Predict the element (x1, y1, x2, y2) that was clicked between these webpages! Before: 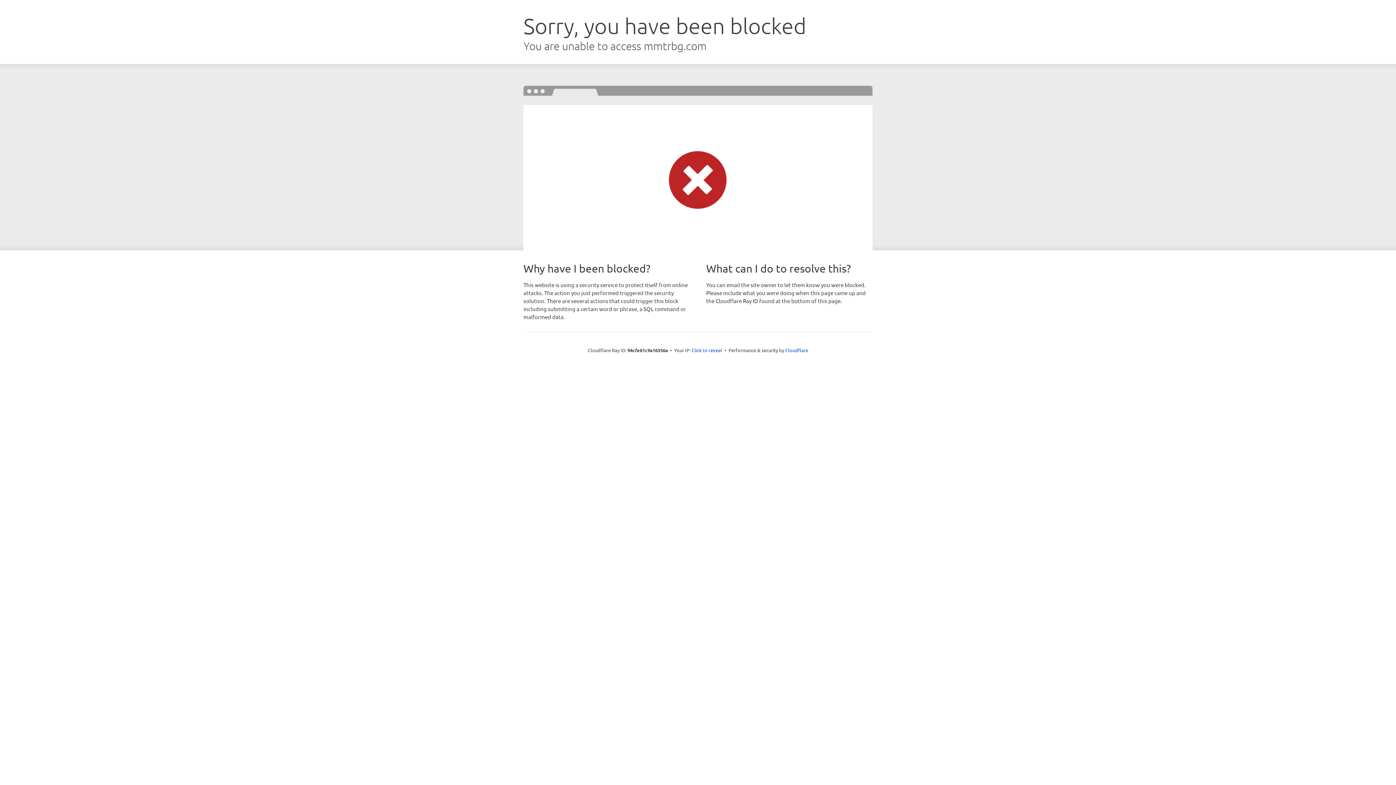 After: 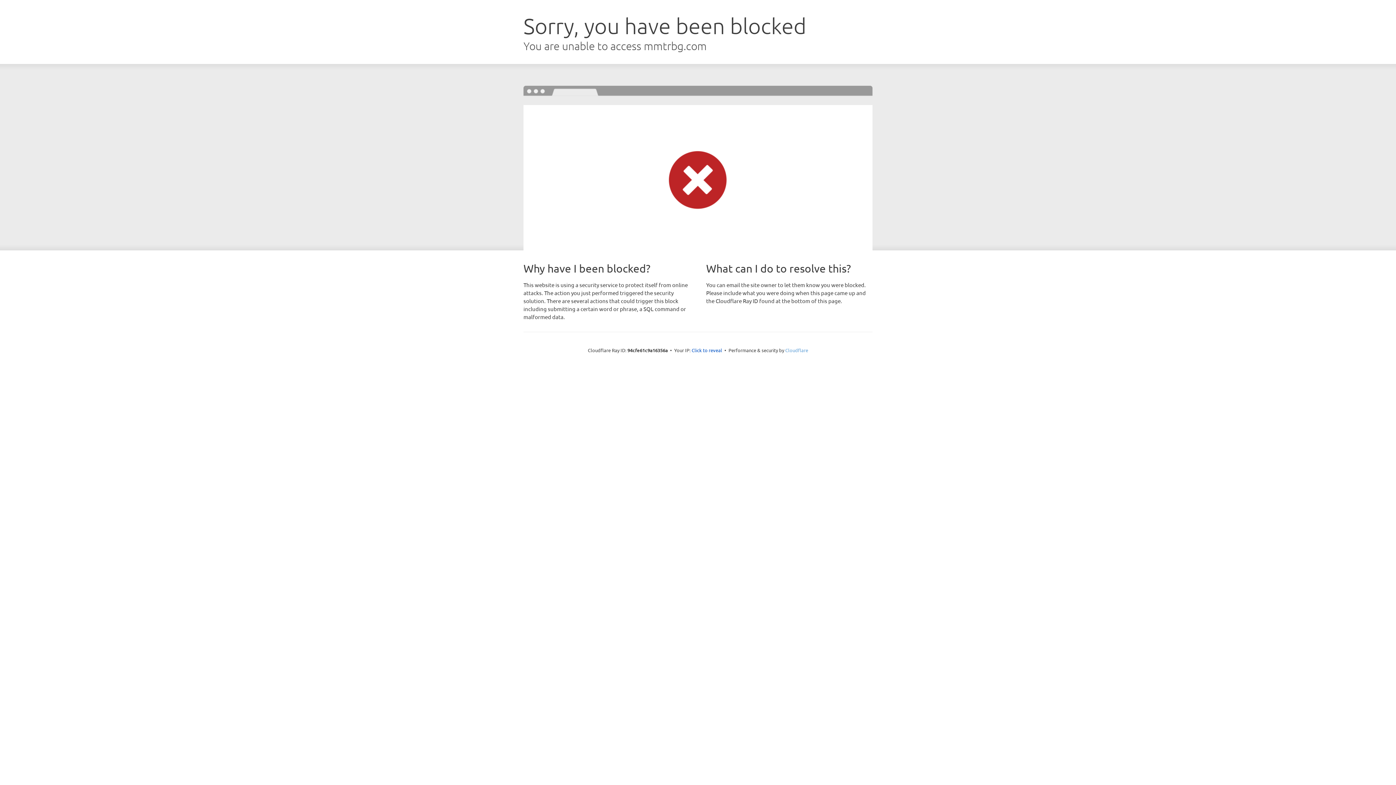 Action: bbox: (785, 347, 808, 353) label: Cloudflare